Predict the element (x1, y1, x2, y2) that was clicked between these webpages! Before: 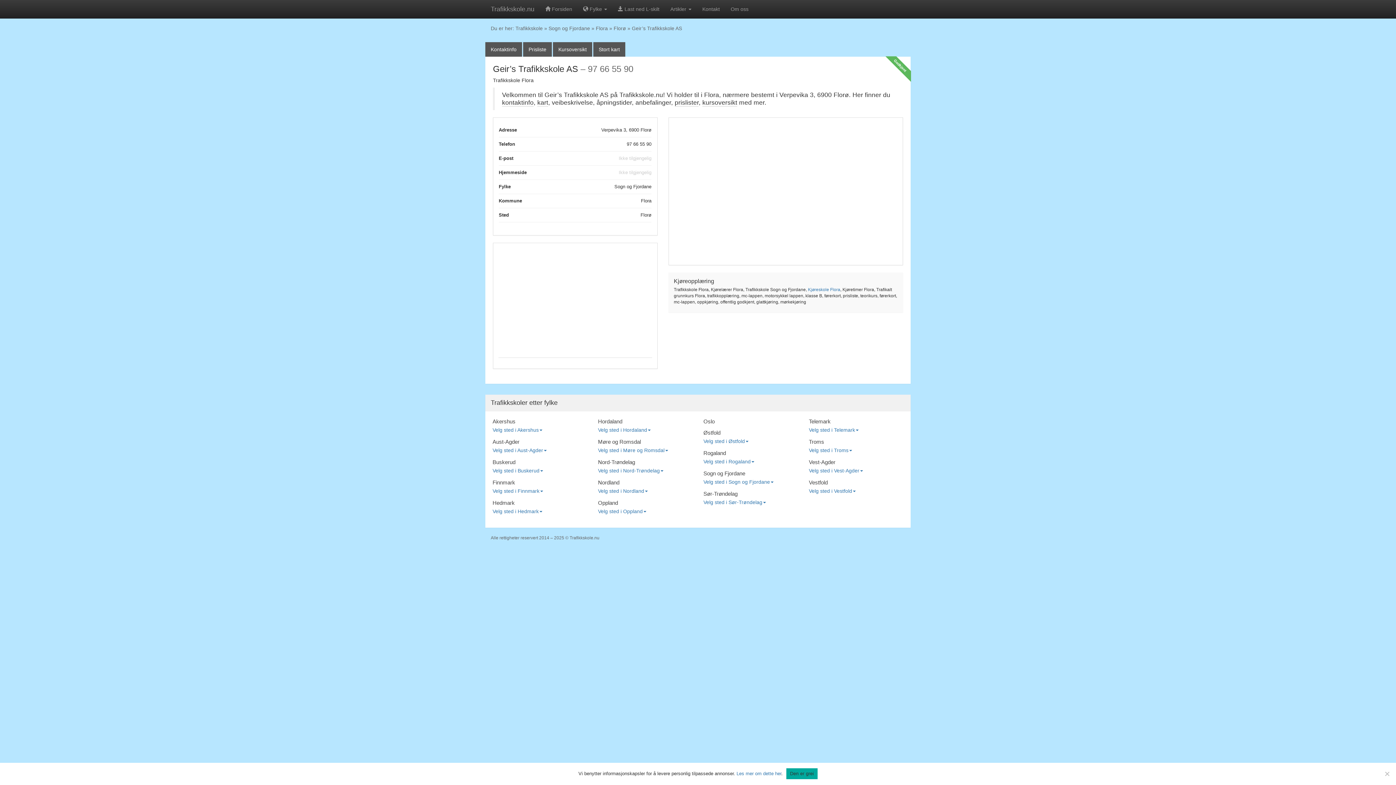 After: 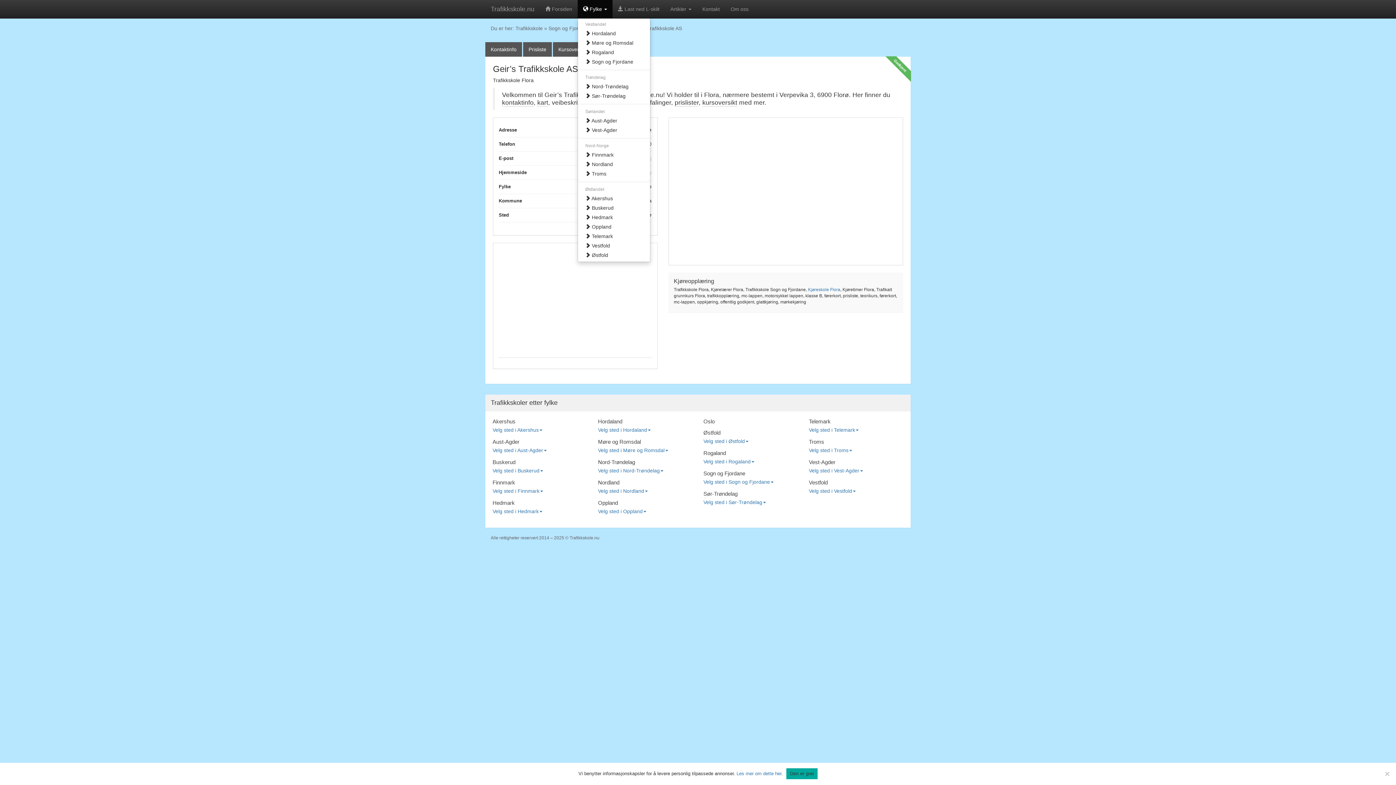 Action: bbox: (577, 0, 612, 18) label:  Fylke 